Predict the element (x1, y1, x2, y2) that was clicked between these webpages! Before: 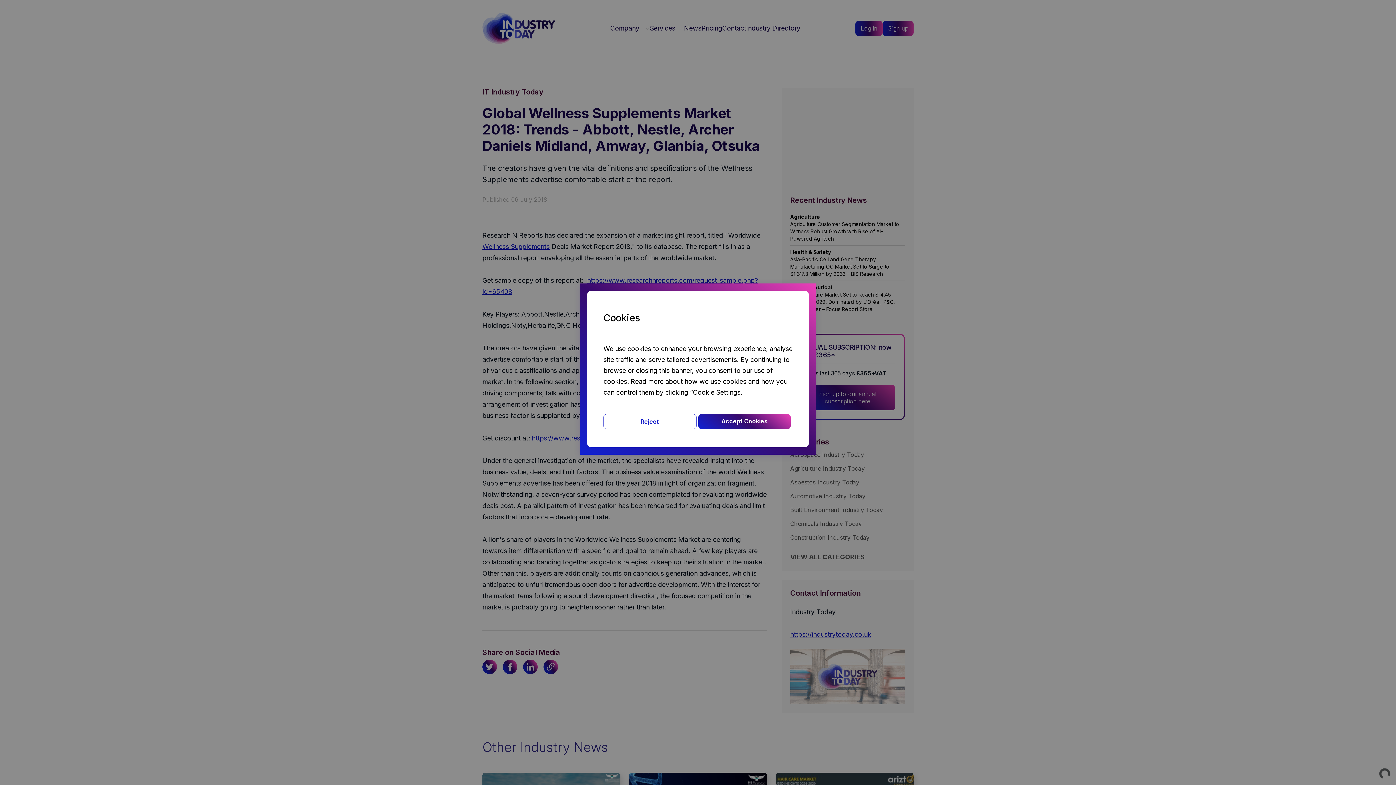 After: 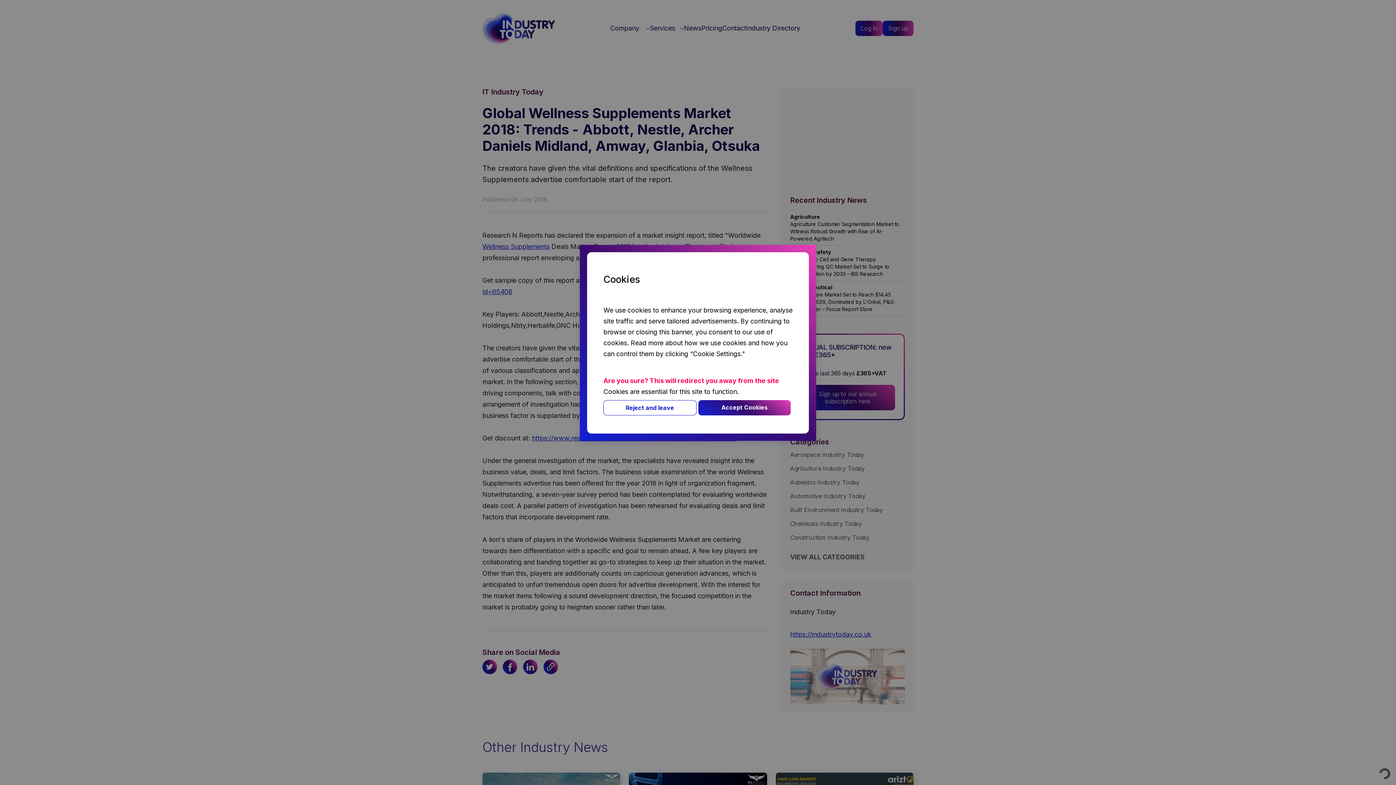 Action: bbox: (603, 414, 696, 429) label: Reject